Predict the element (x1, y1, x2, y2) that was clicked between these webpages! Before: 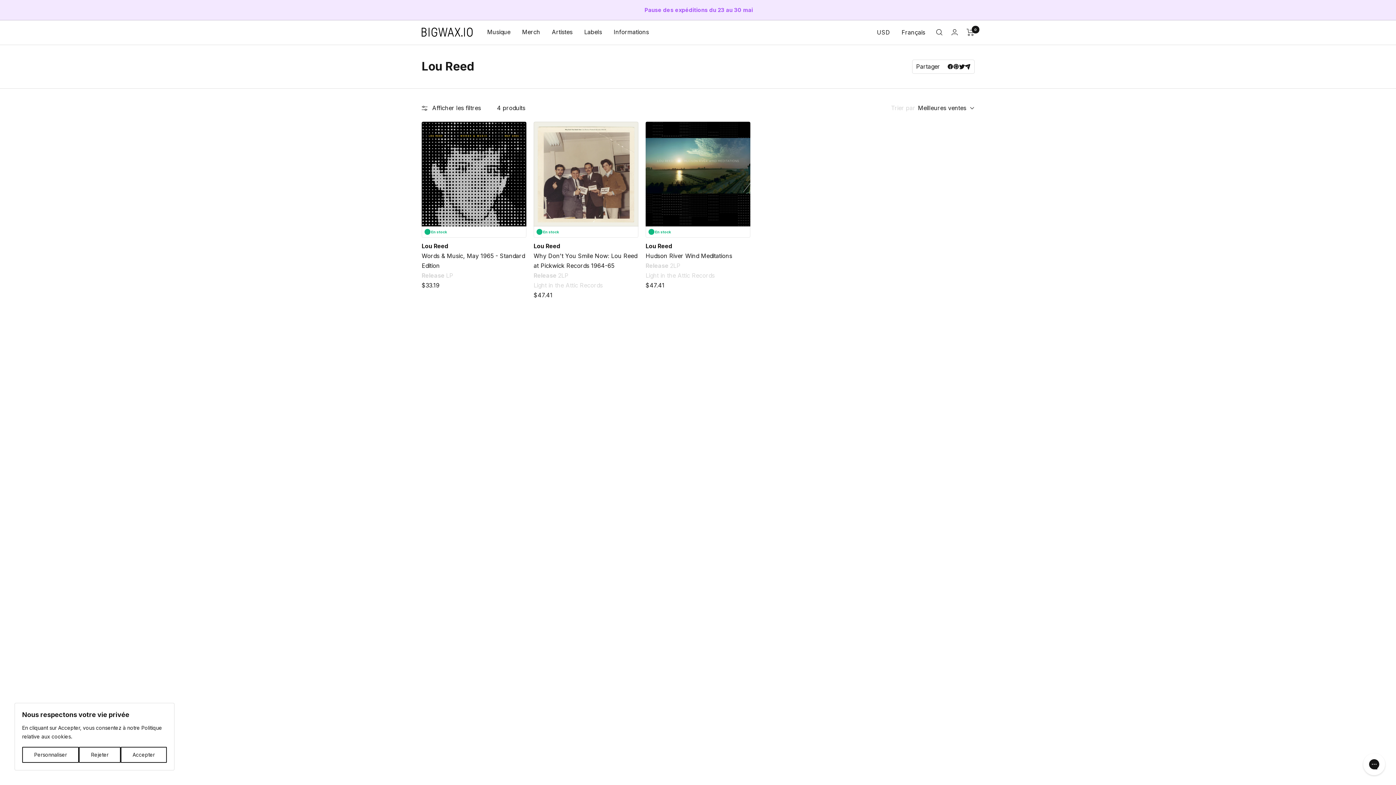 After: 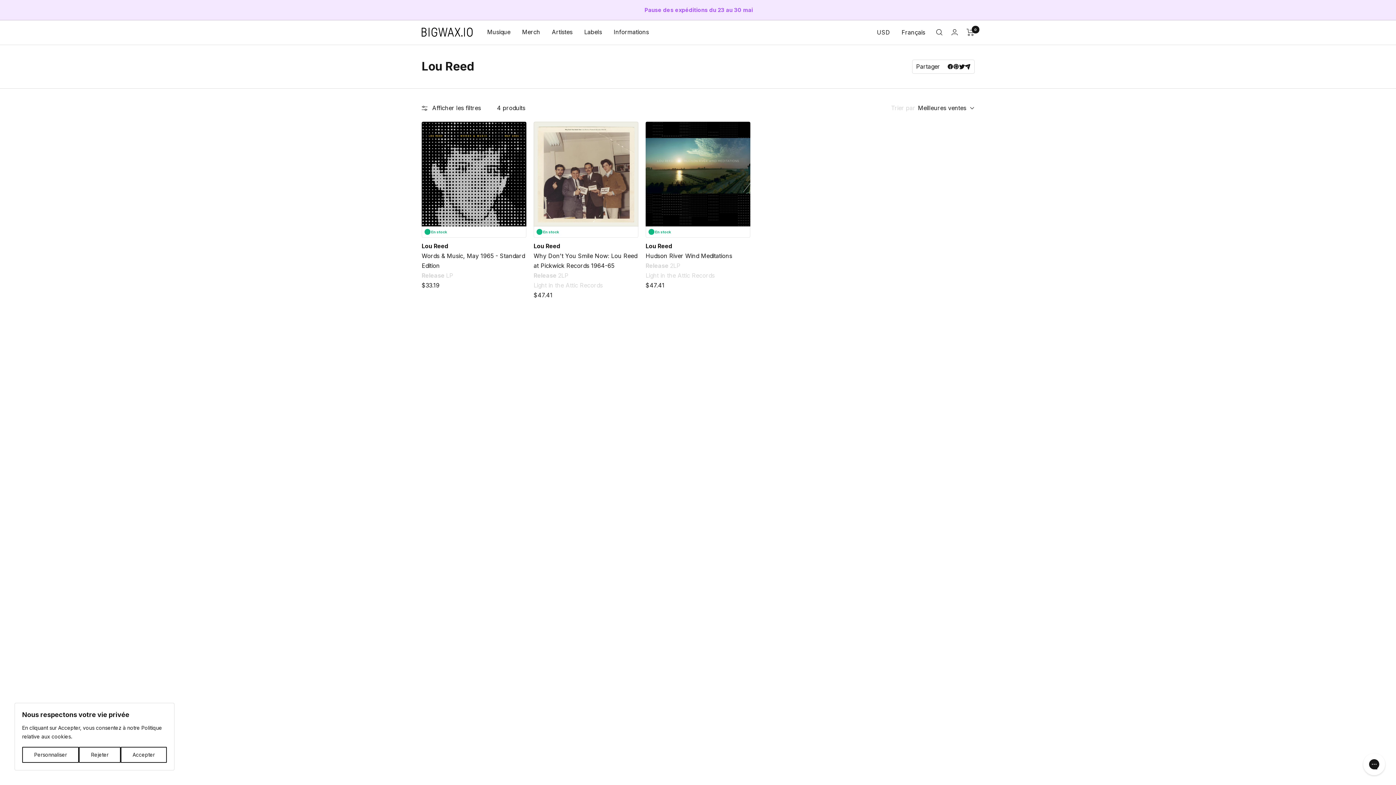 Action: label: Lou Reed bbox: (645, 241, 750, 251)